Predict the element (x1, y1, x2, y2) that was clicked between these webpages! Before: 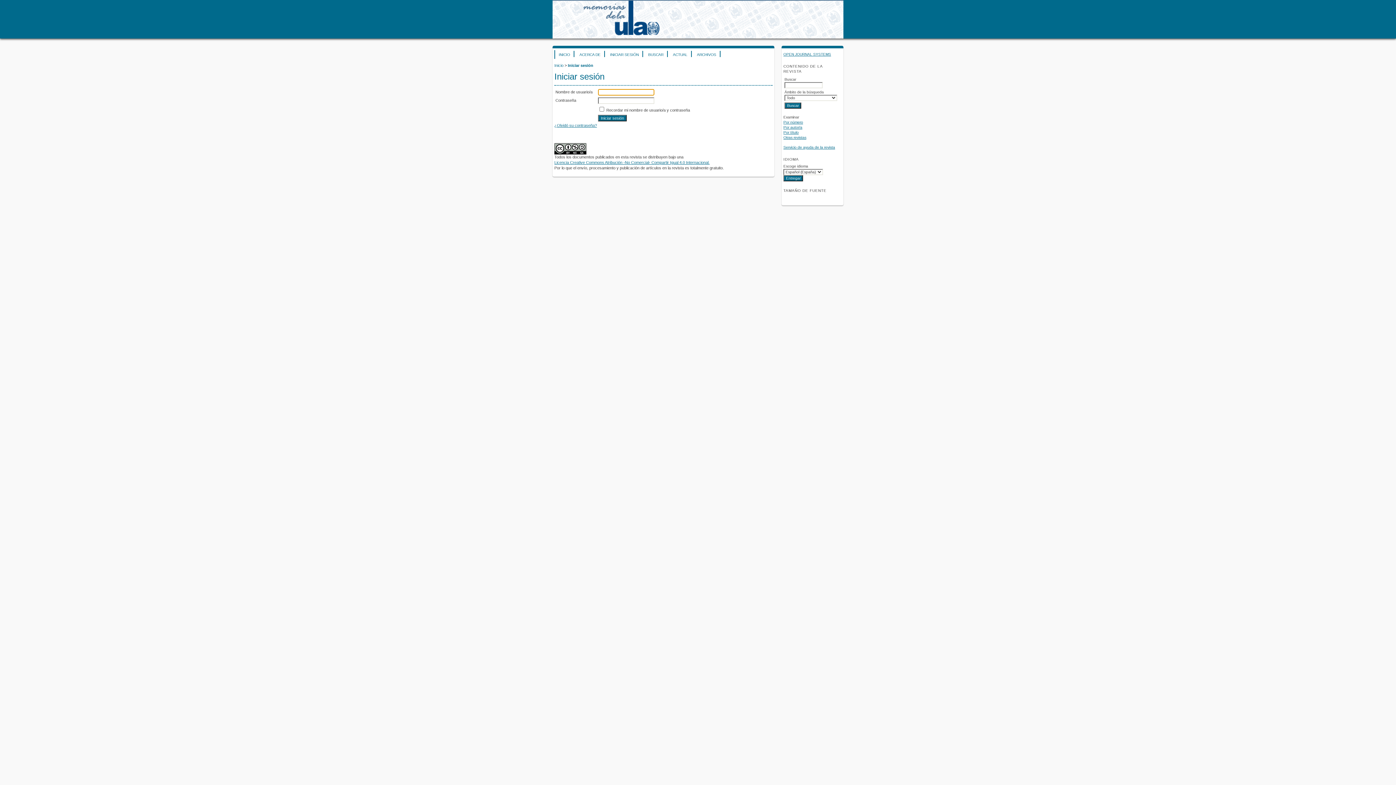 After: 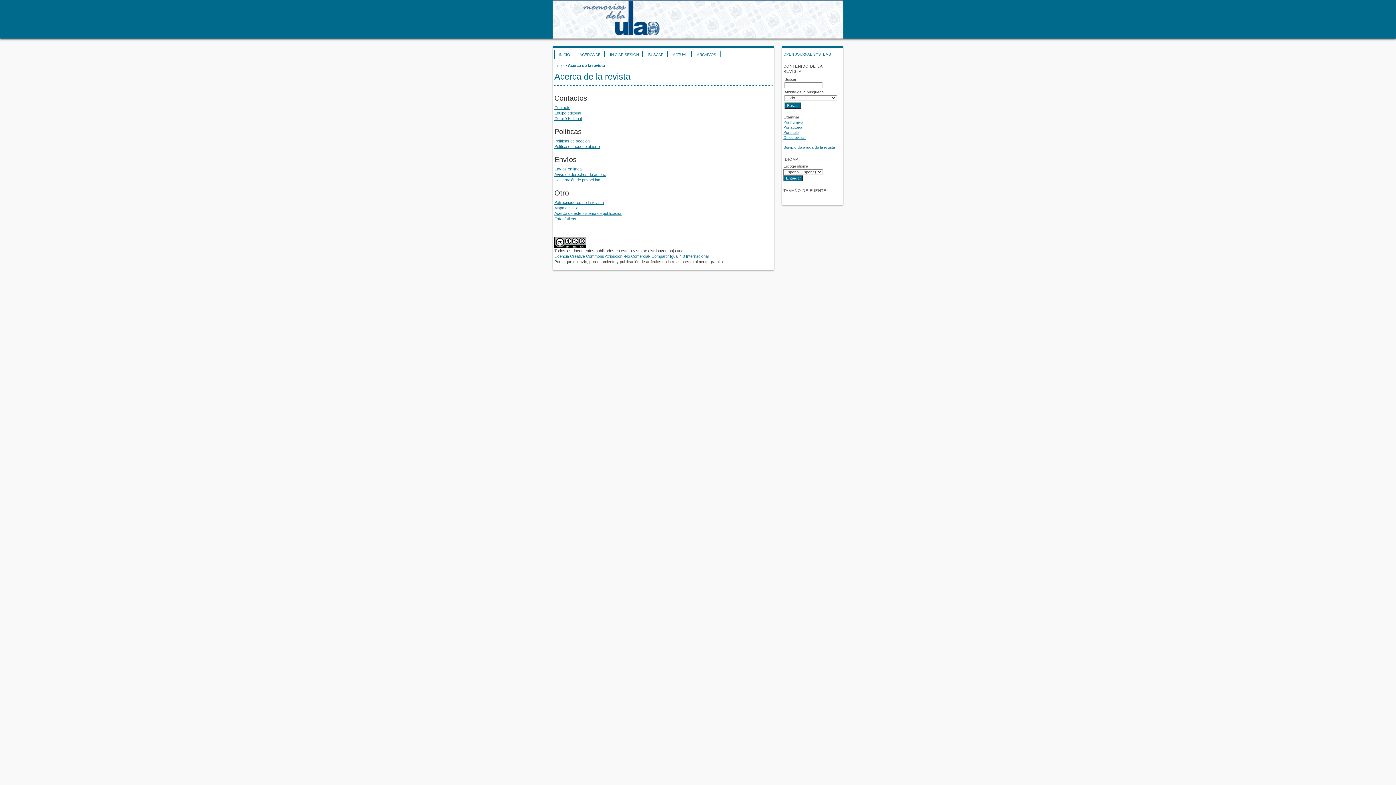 Action: label: ACERCA DE bbox: (576, 50, 604, 57)